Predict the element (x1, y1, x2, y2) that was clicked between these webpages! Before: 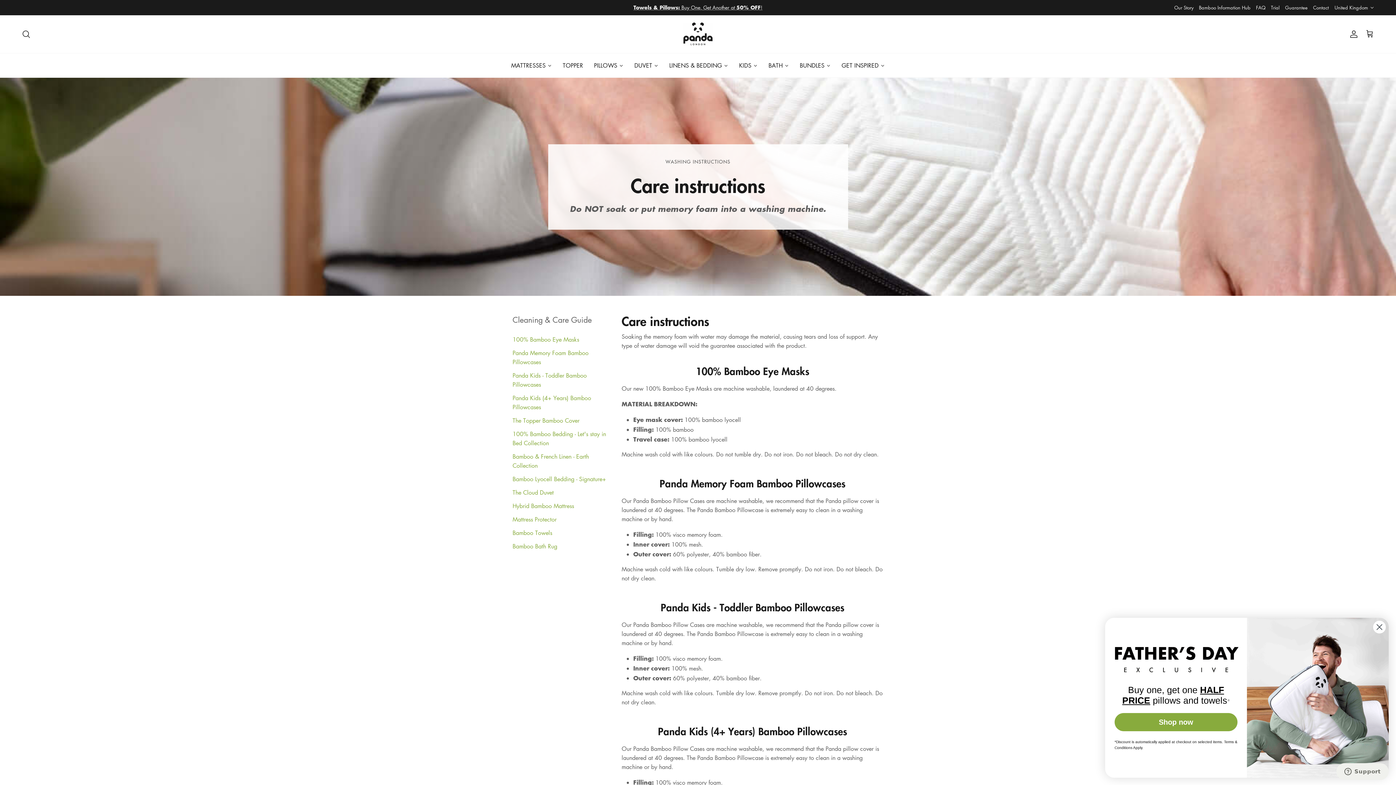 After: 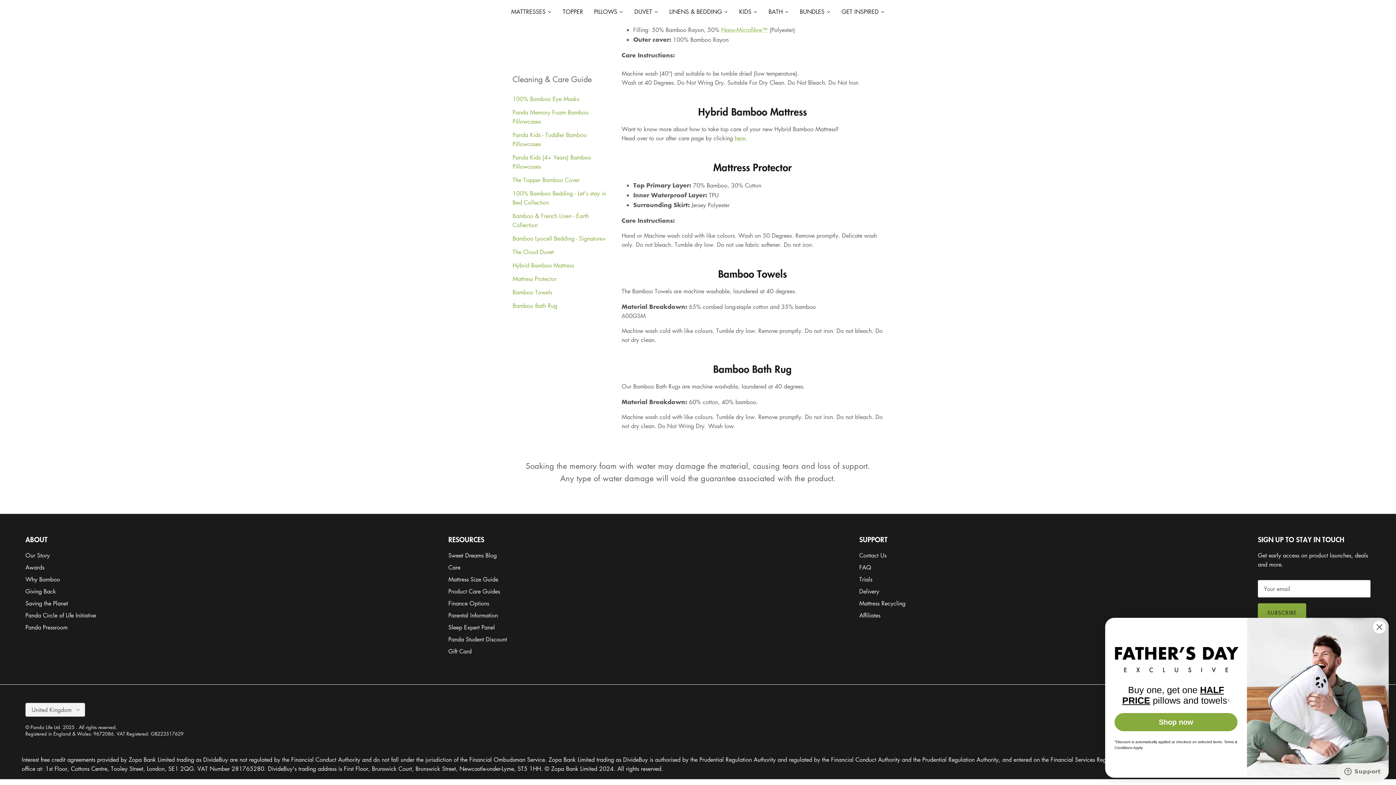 Action: label: Bamboo Bath Rug bbox: (512, 542, 557, 550)